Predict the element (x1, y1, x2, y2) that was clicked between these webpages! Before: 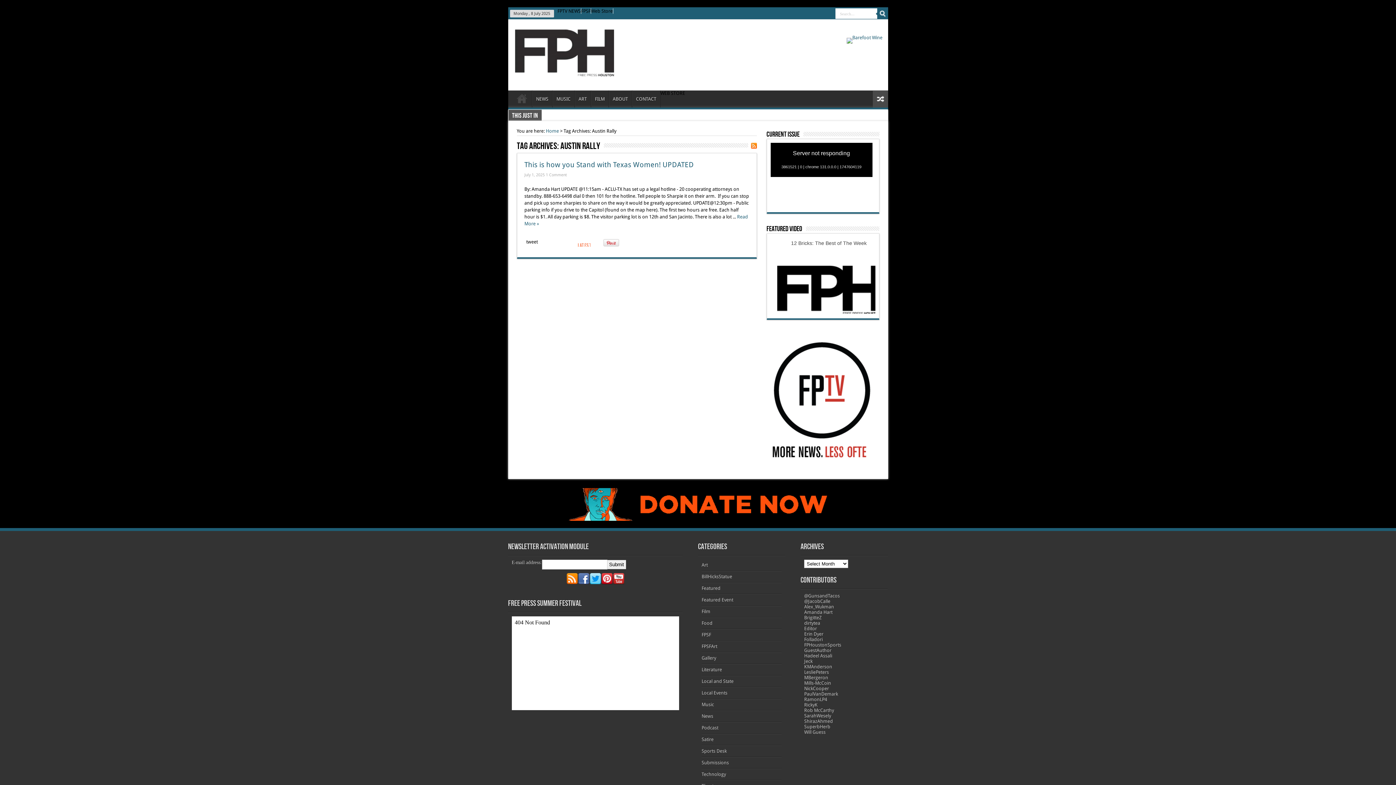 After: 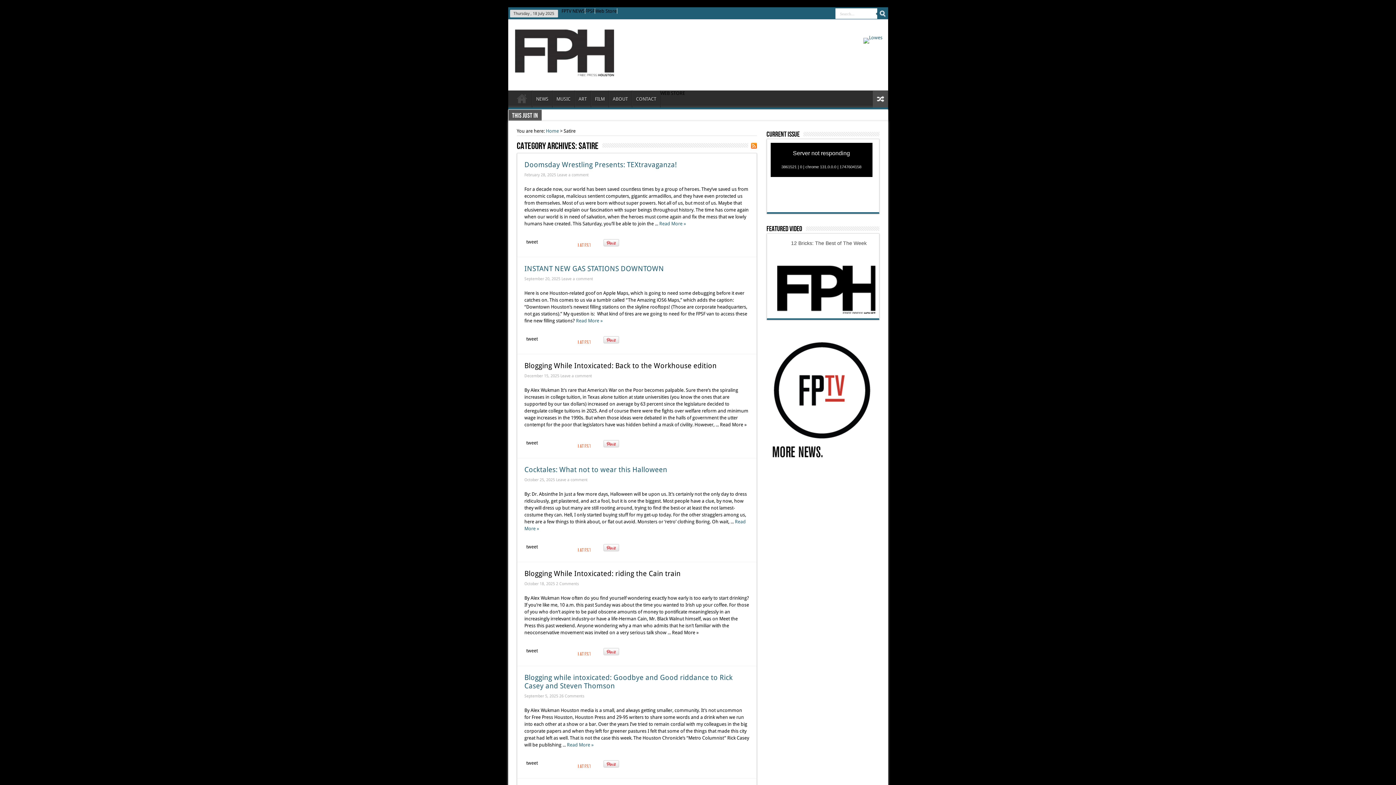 Action: bbox: (701, 737, 713, 742) label: Satire